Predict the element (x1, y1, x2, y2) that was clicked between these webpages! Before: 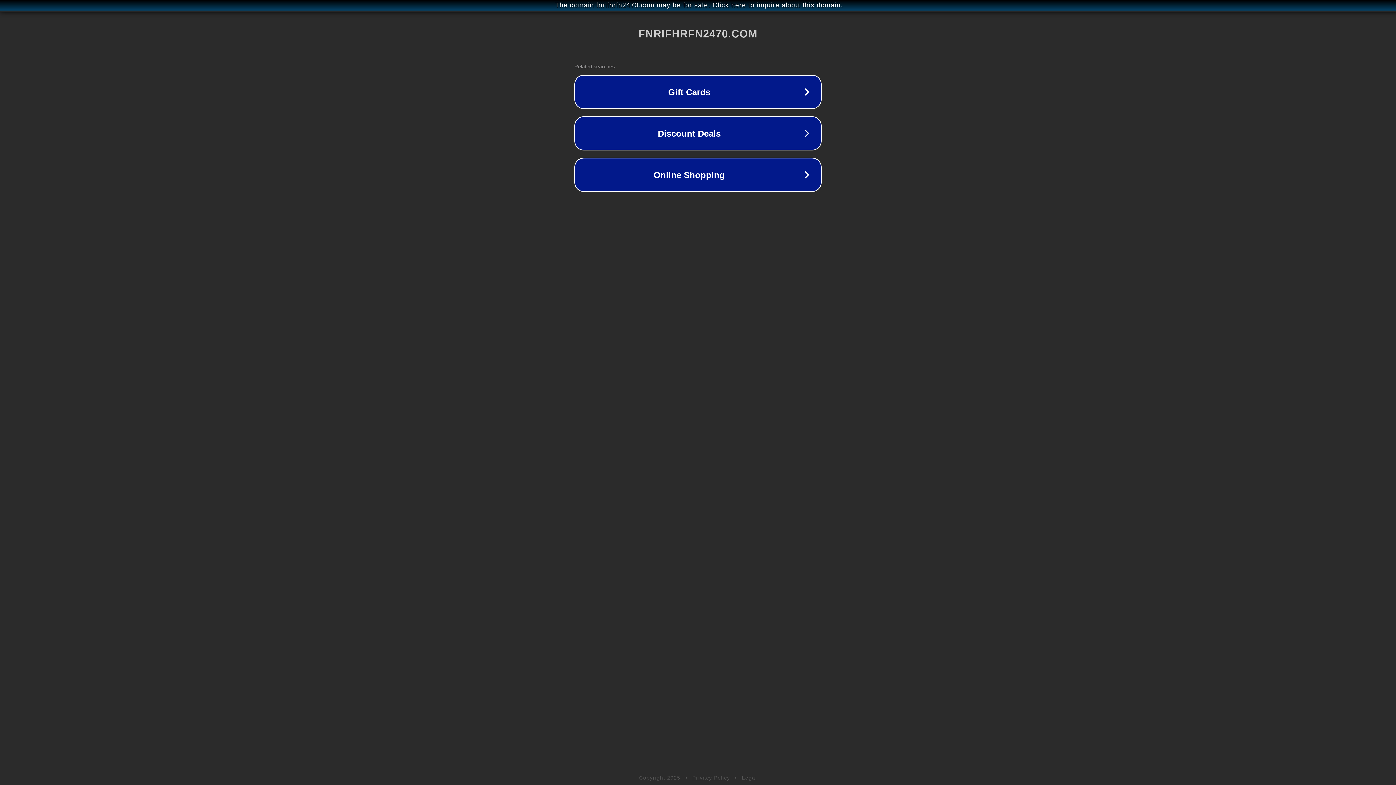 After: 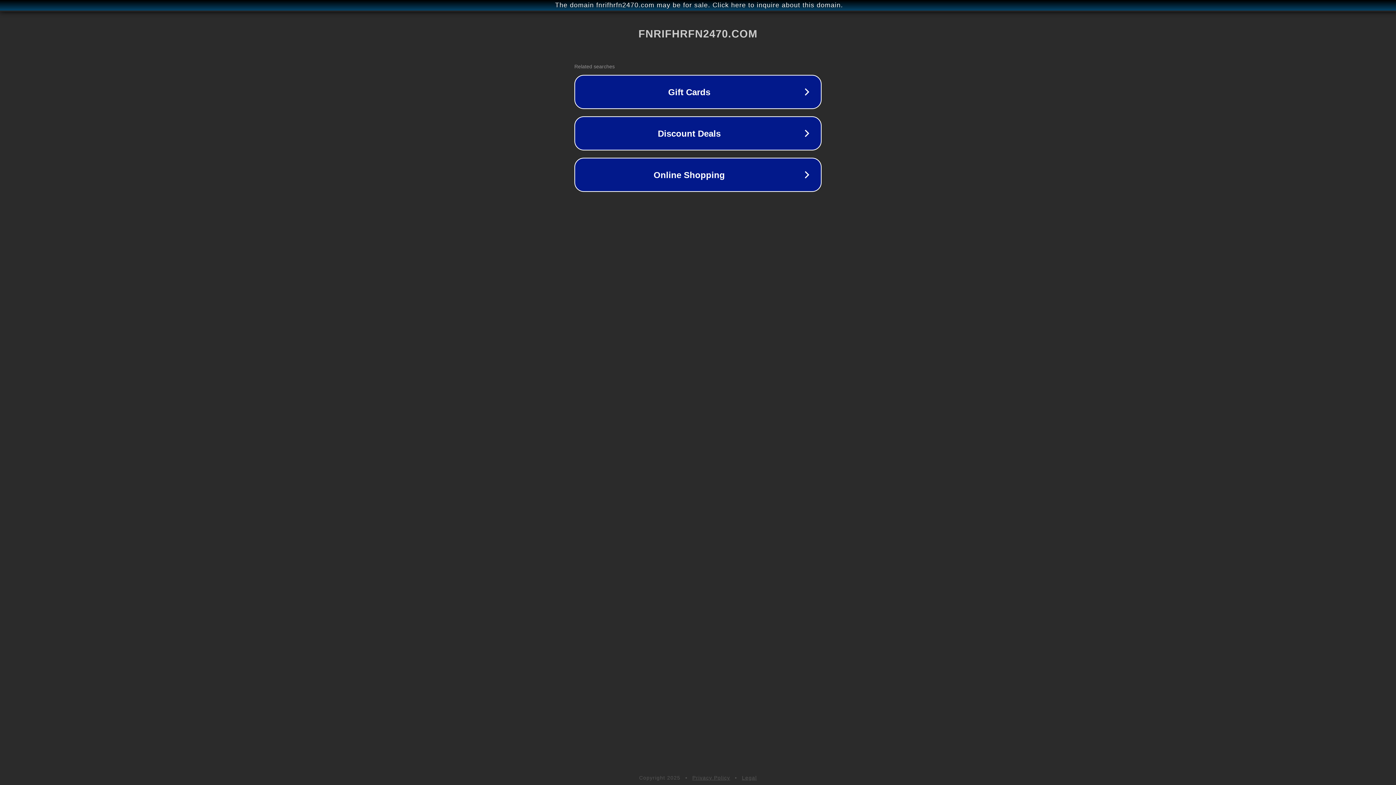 Action: label: Privacy Policy bbox: (692, 775, 730, 781)